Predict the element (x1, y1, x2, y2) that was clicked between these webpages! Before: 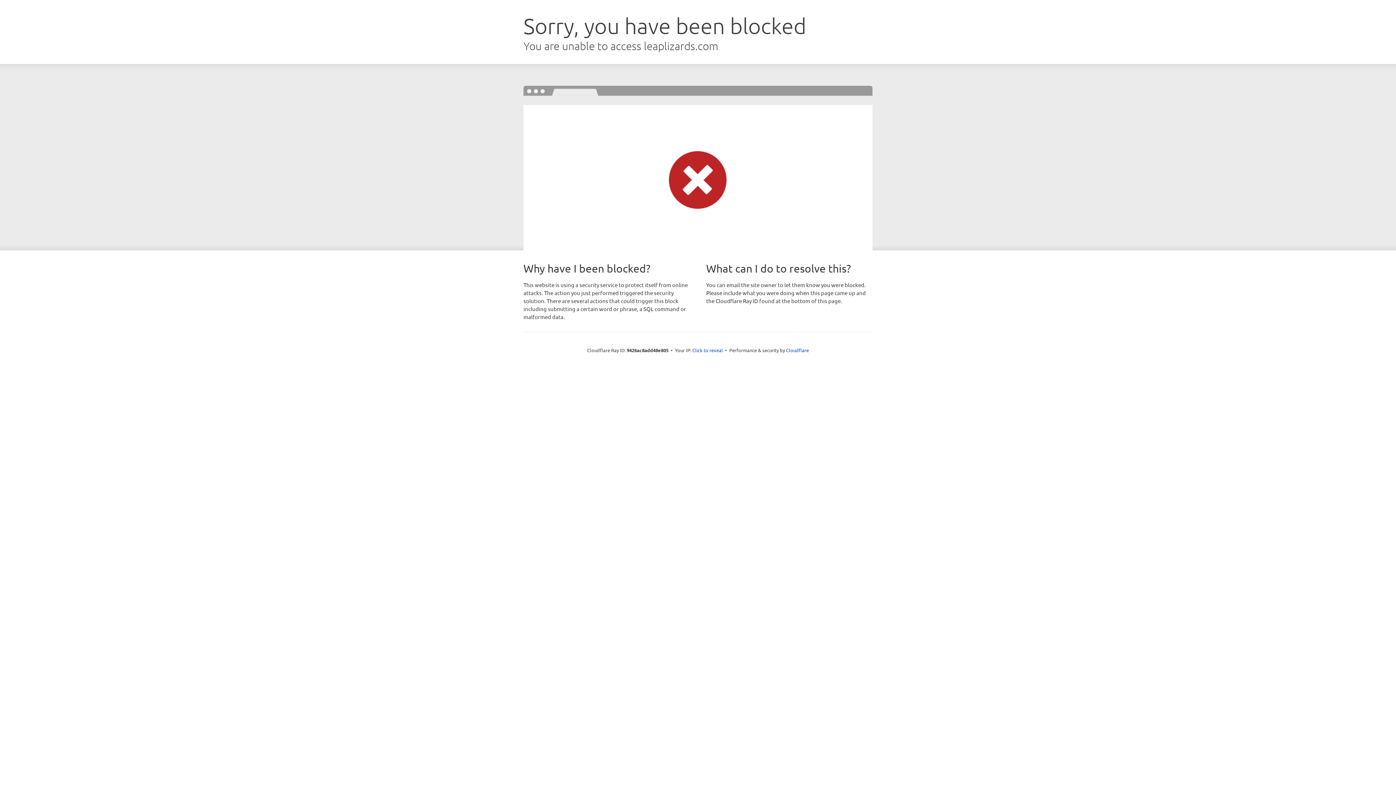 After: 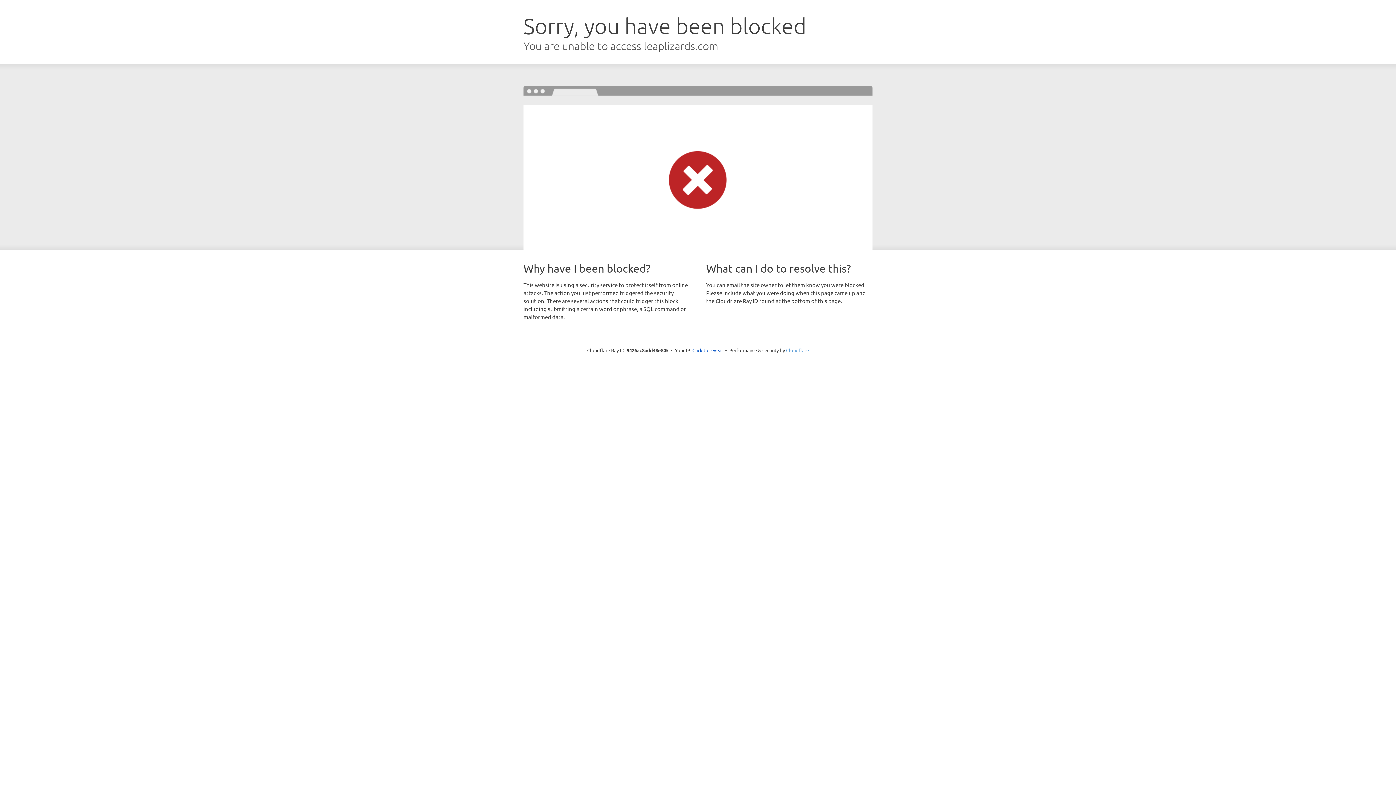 Action: label: Cloudflare bbox: (786, 347, 809, 353)